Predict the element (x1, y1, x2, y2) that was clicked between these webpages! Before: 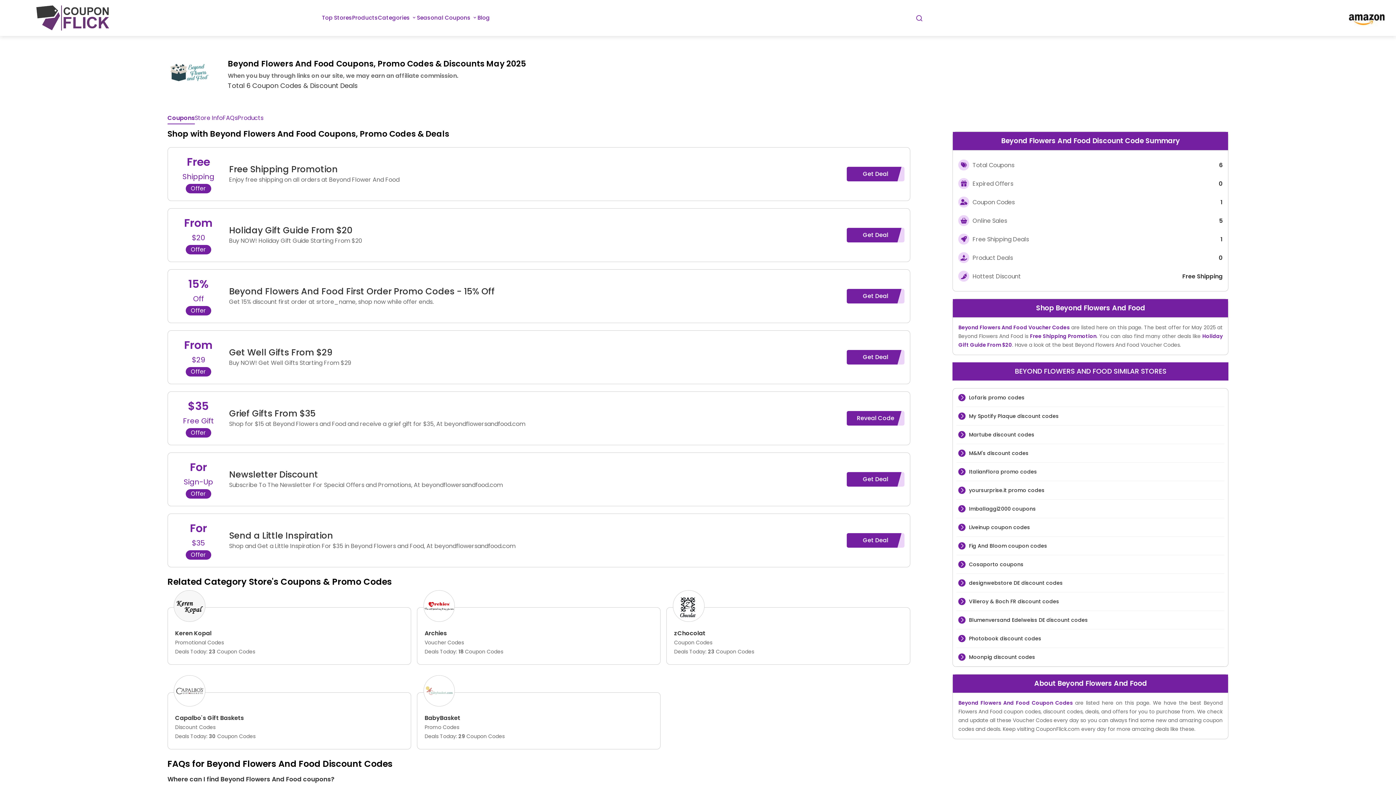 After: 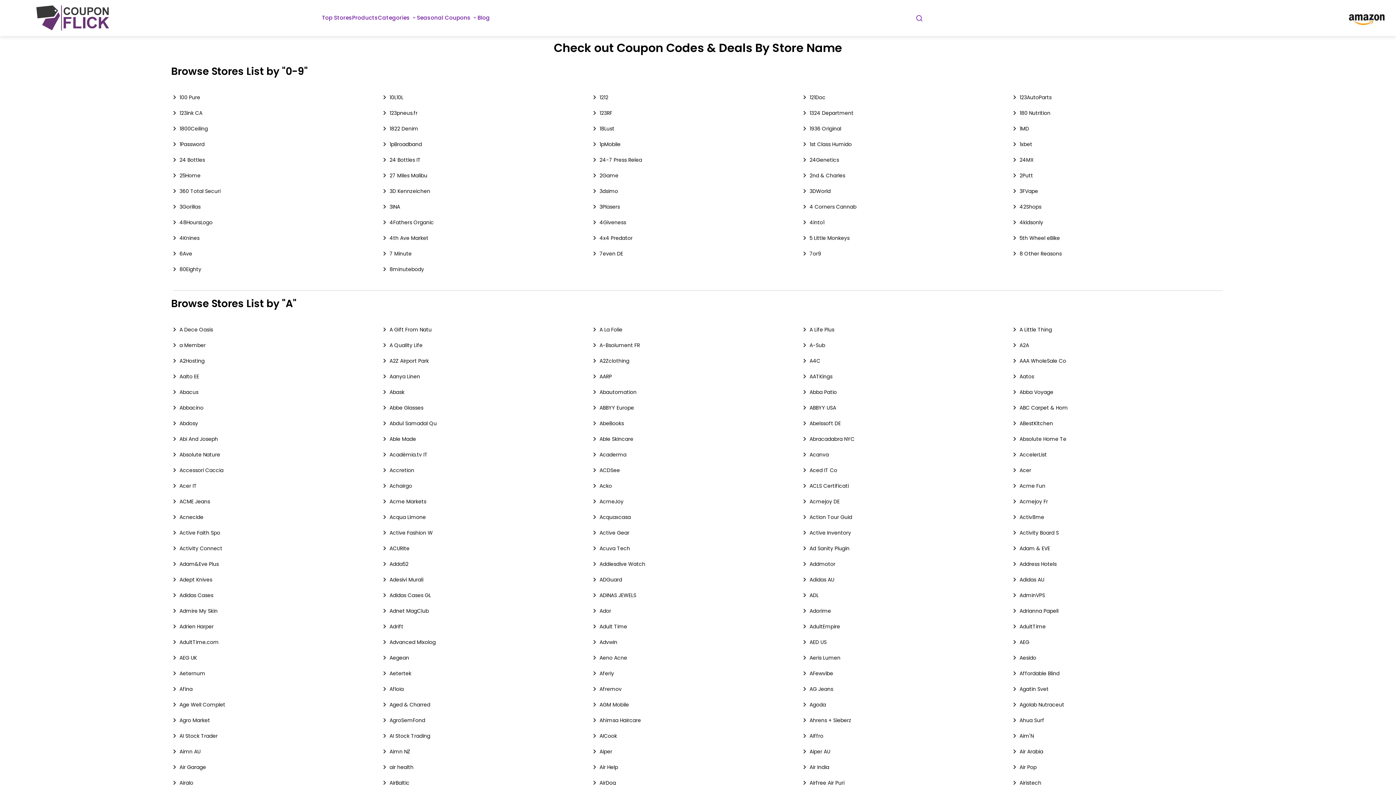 Action: label: Top Stores bbox: (322, 13, 352, 21)